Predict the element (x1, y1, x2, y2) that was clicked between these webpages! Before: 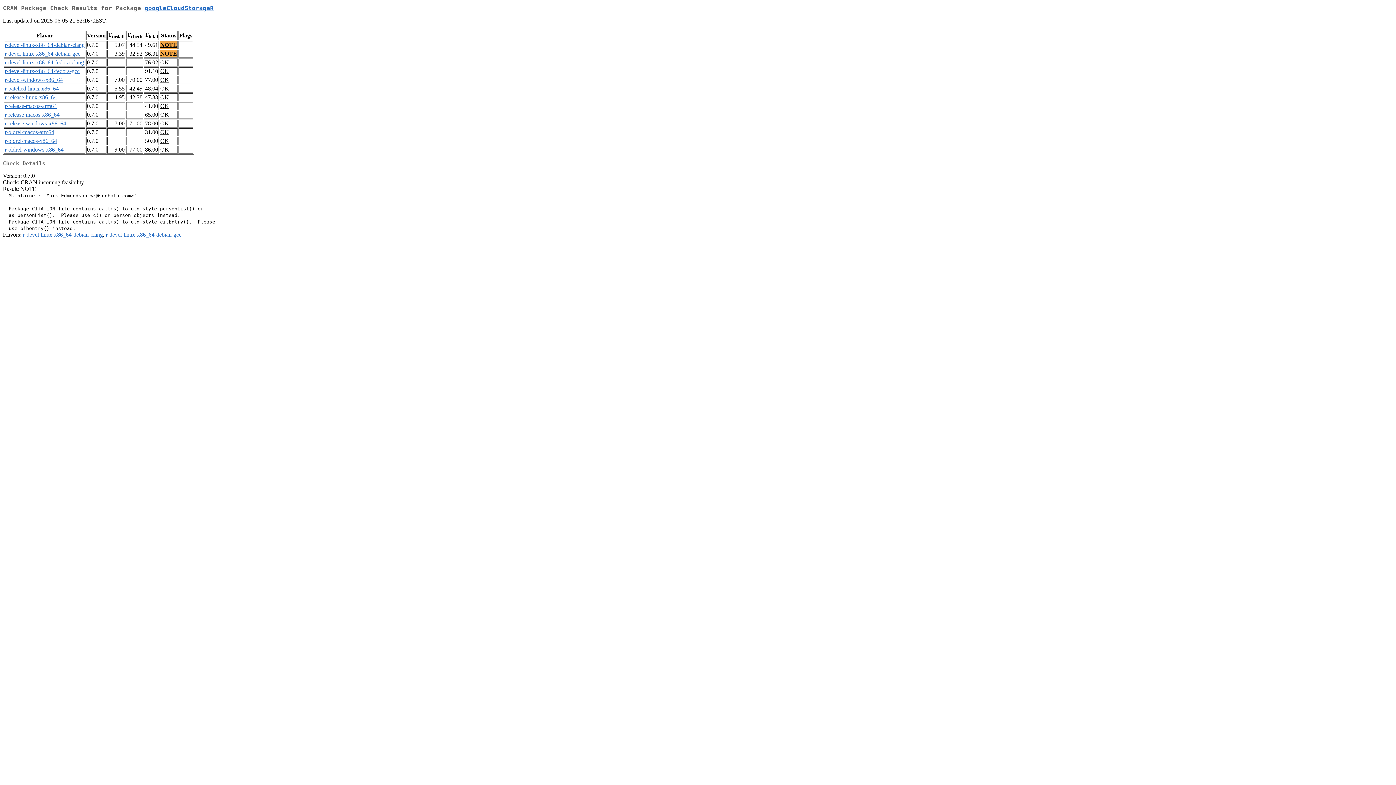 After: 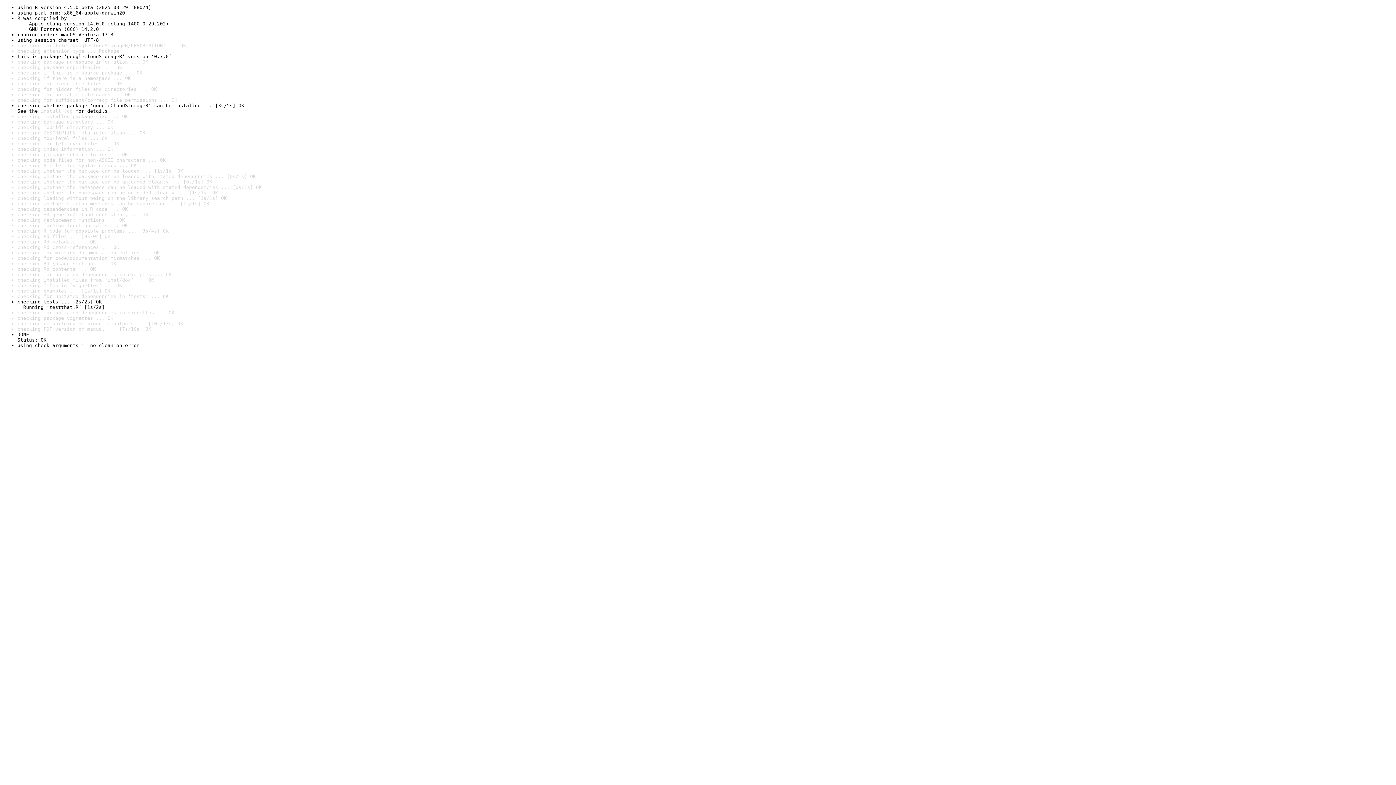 Action: bbox: (160, 111, 169, 117) label: OK